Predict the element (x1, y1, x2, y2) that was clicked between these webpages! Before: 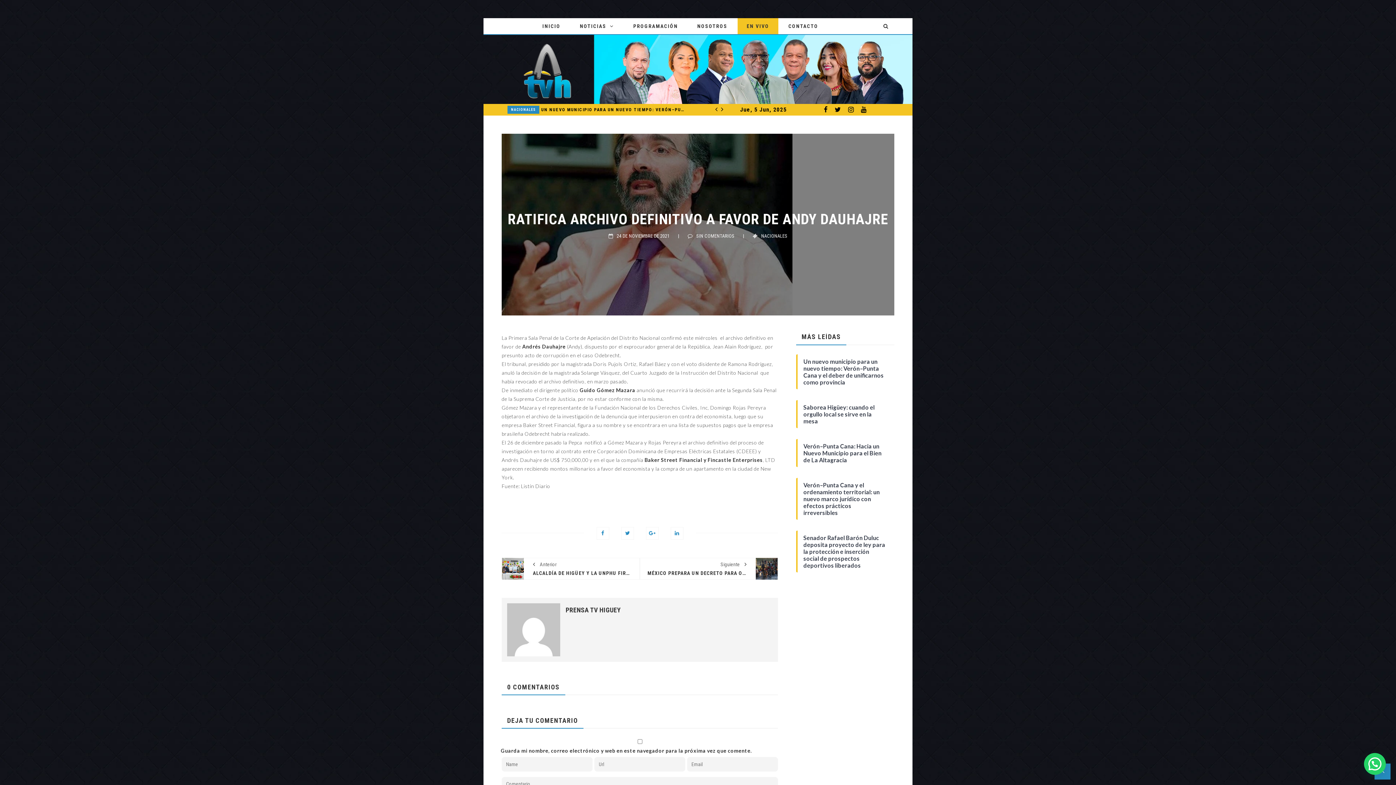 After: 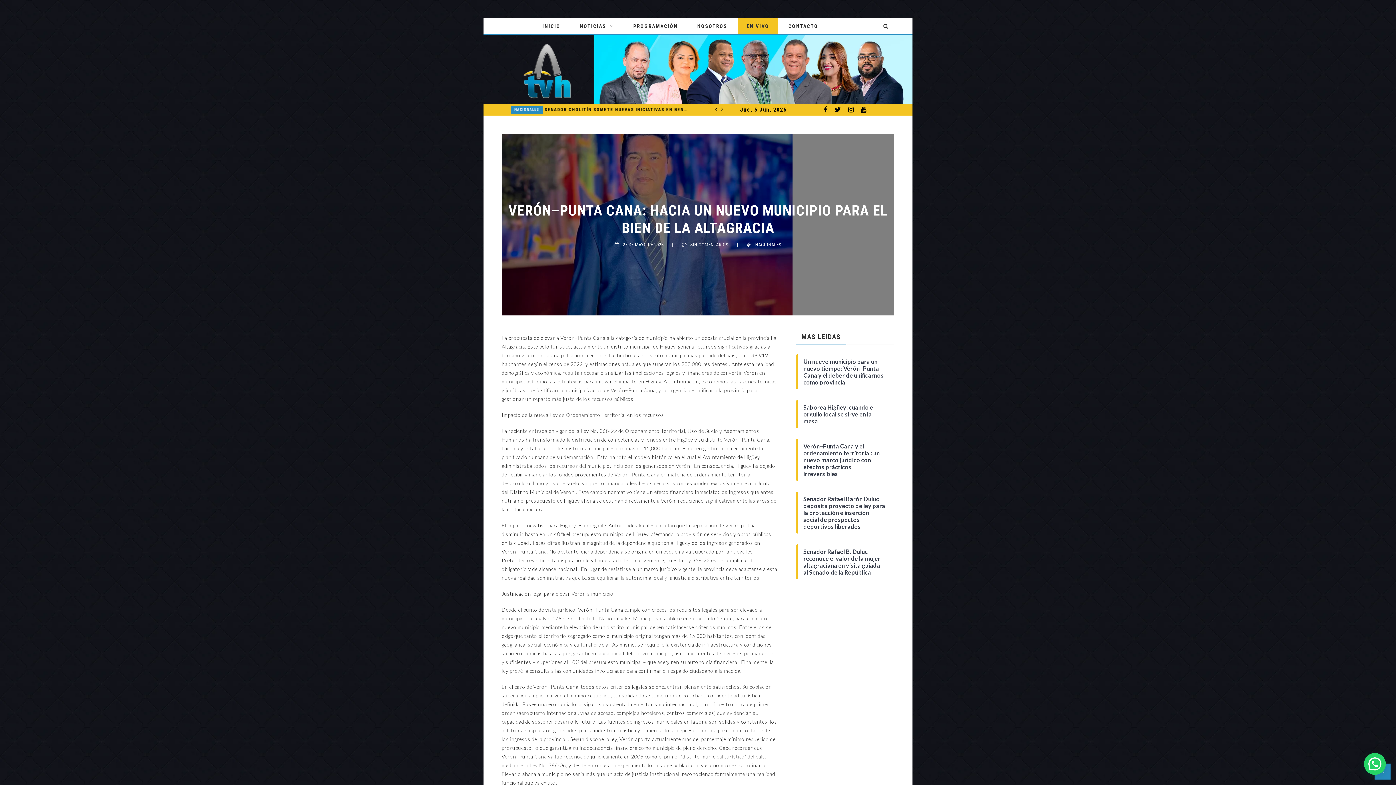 Action: label: Verón–Punta Cana: Hacia un Nuevo Municipio para el Bien de La Altagracia bbox: (803, 442, 885, 463)